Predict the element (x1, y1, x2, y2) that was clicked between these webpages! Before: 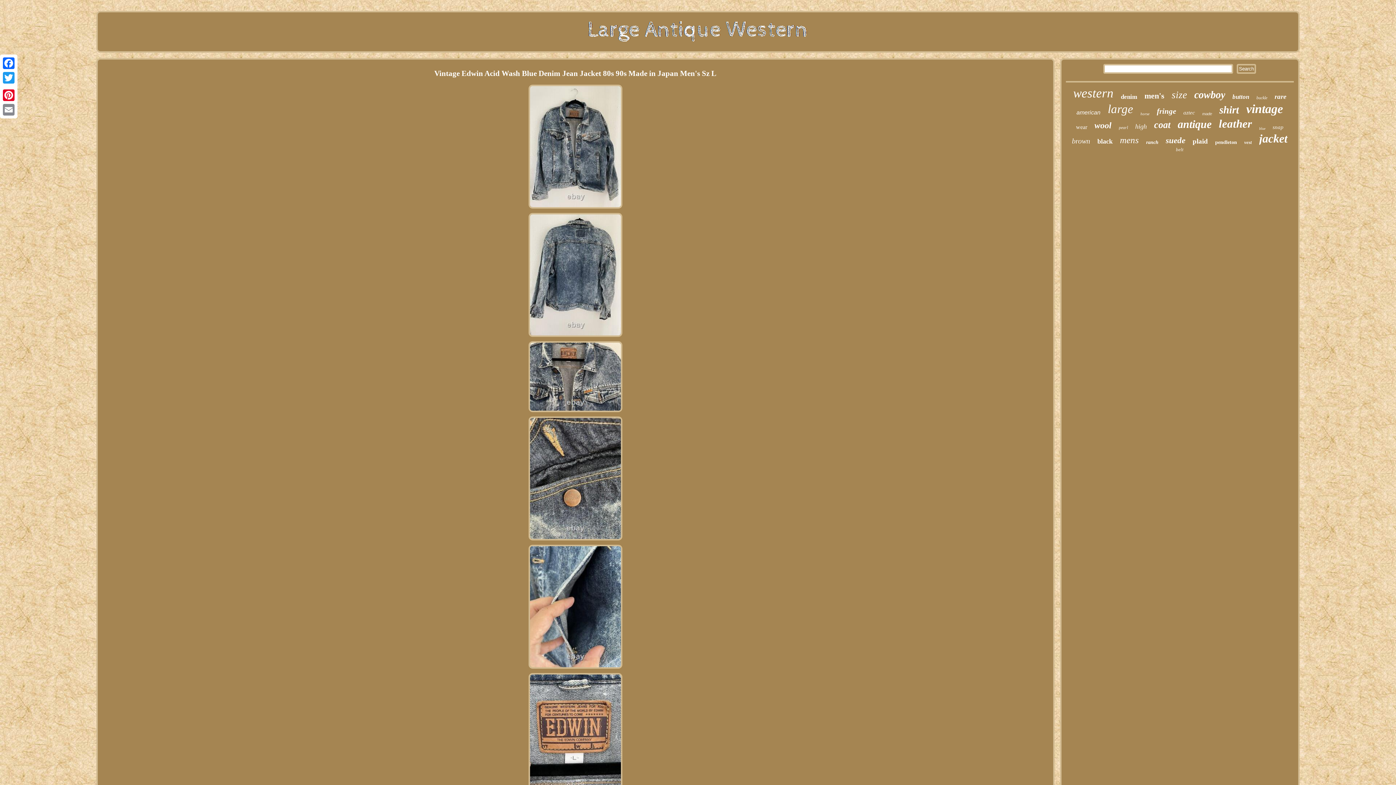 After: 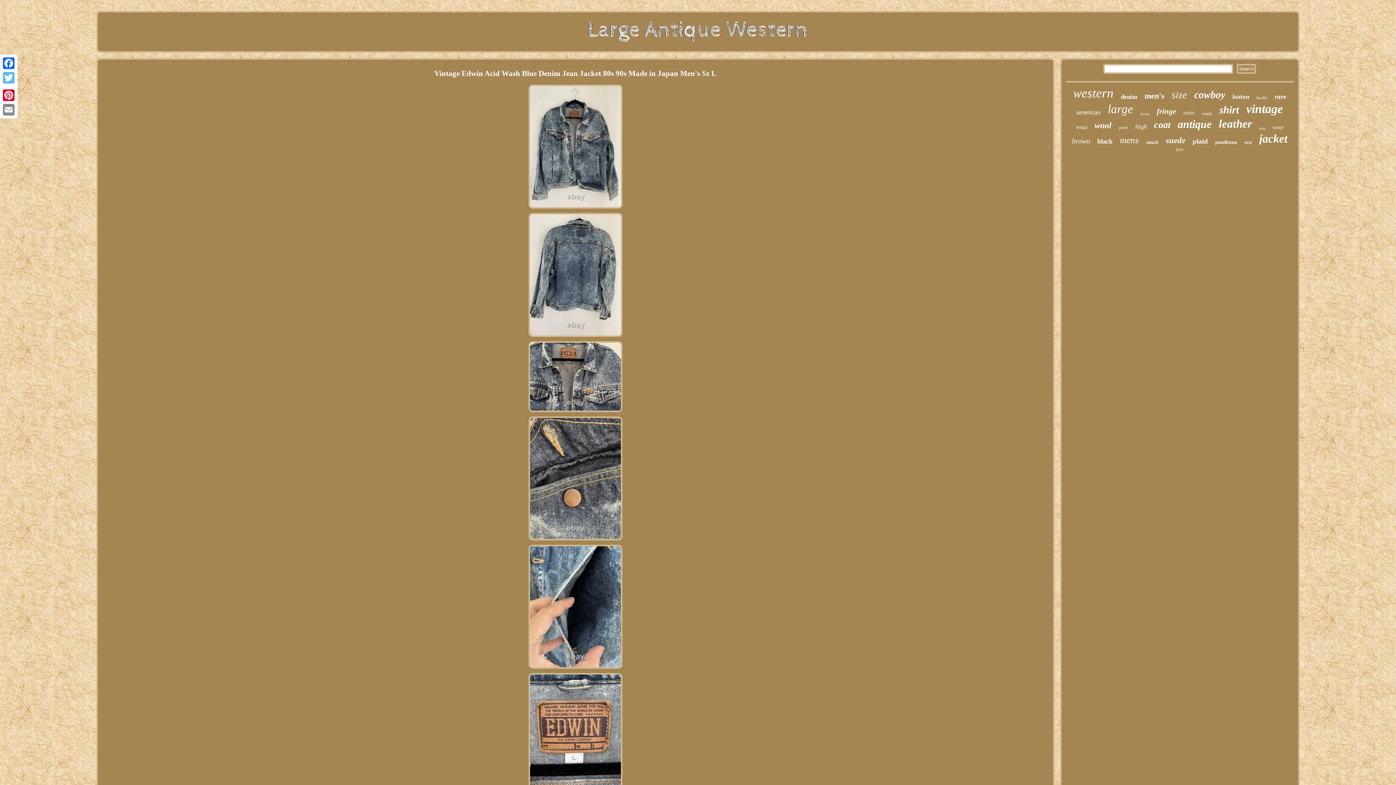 Action: bbox: (1, 70, 16, 85) label: Twitter